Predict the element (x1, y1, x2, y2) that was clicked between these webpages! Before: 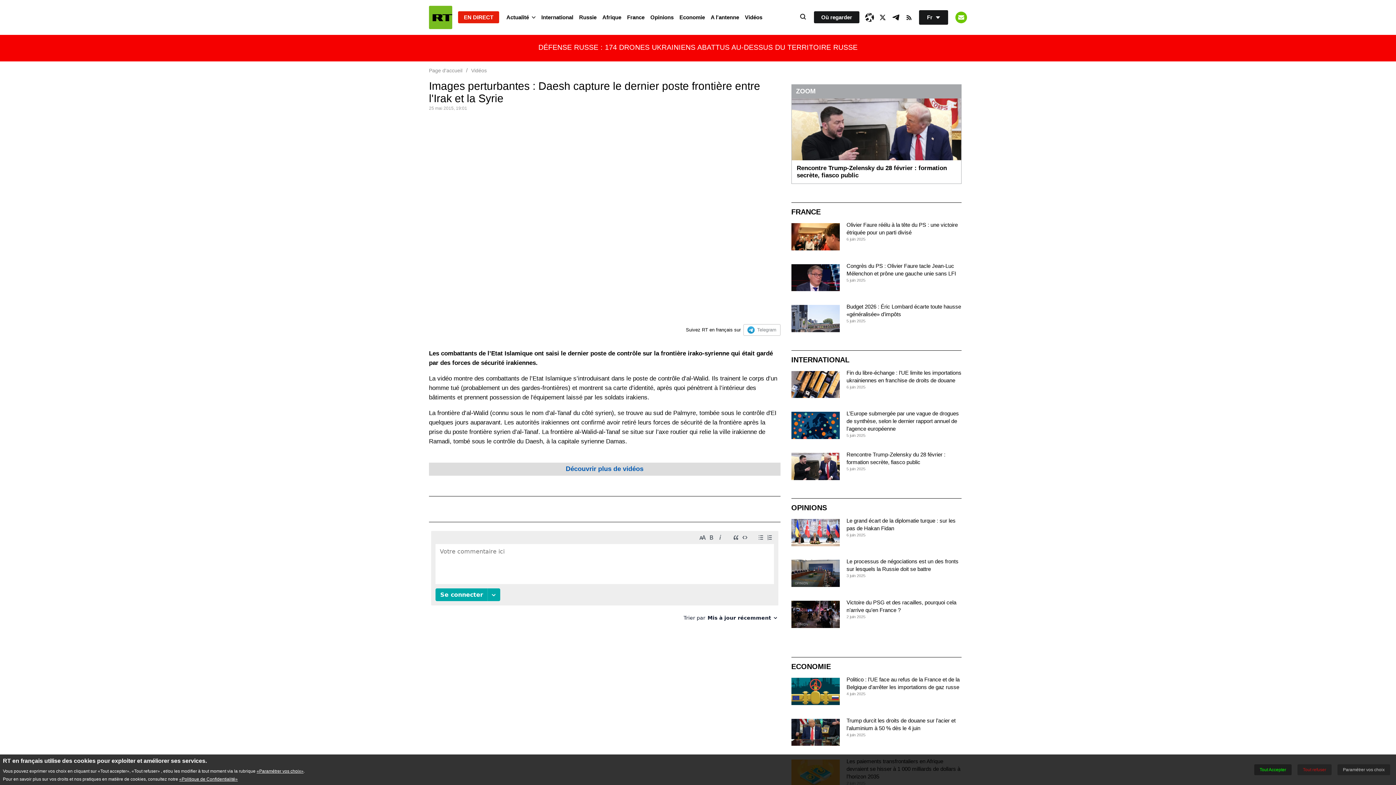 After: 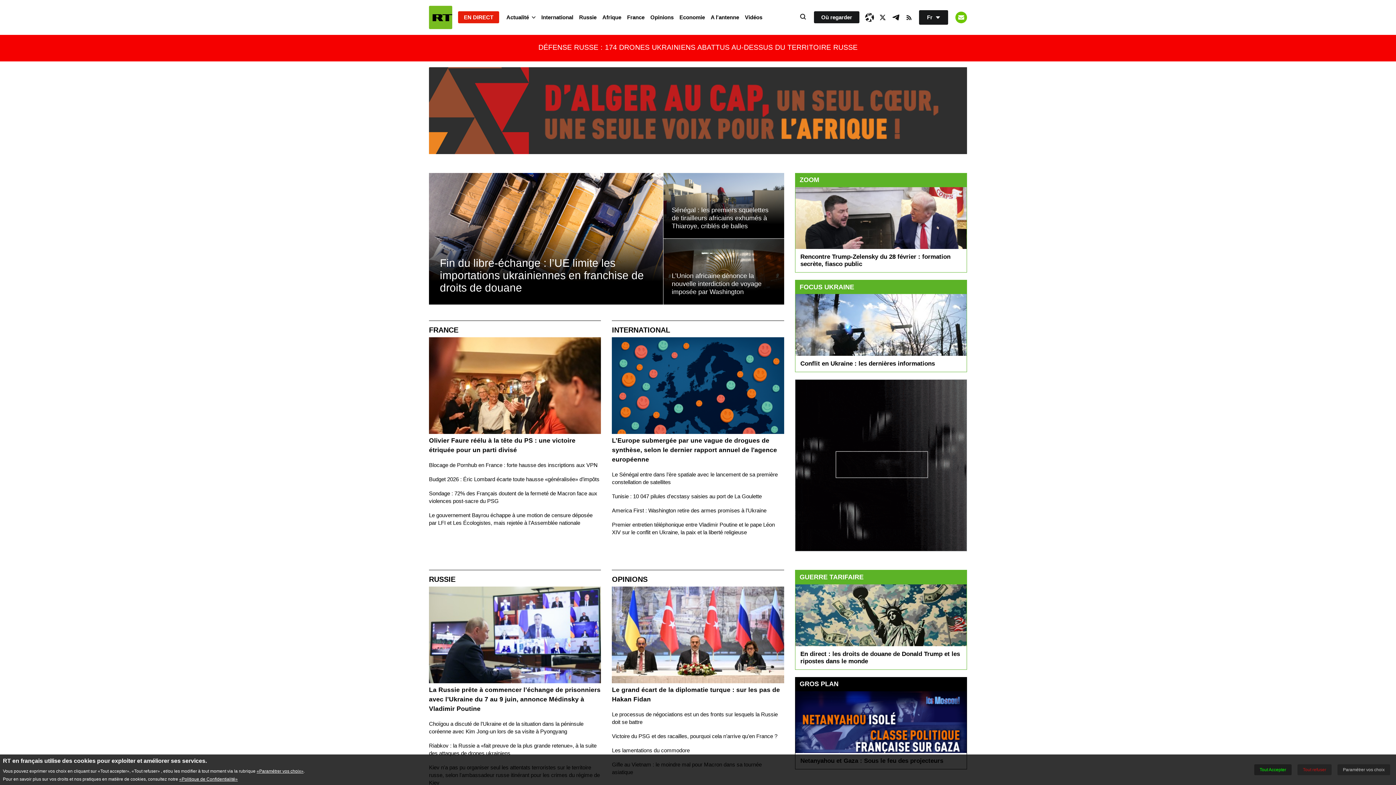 Action: bbox: (429, 5, 452, 29) label: Home